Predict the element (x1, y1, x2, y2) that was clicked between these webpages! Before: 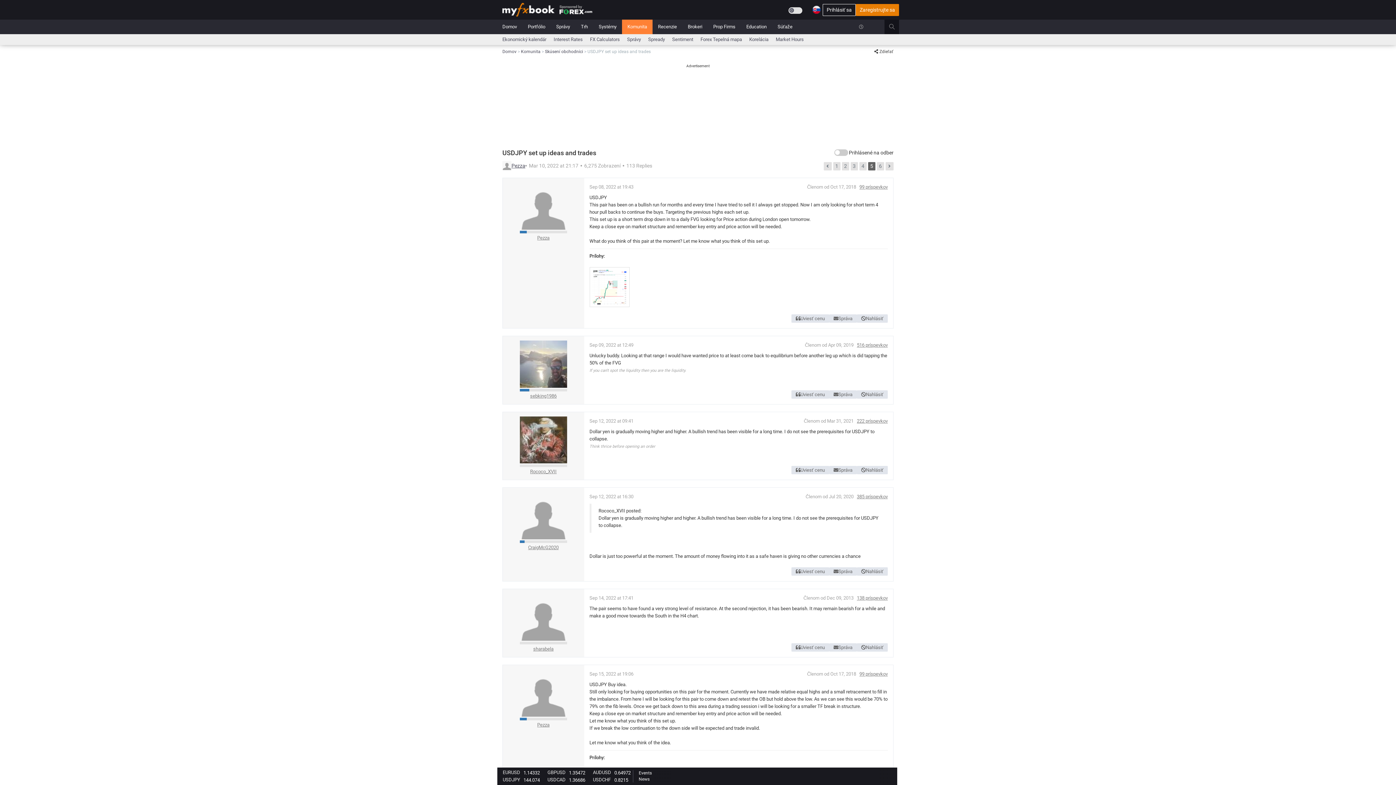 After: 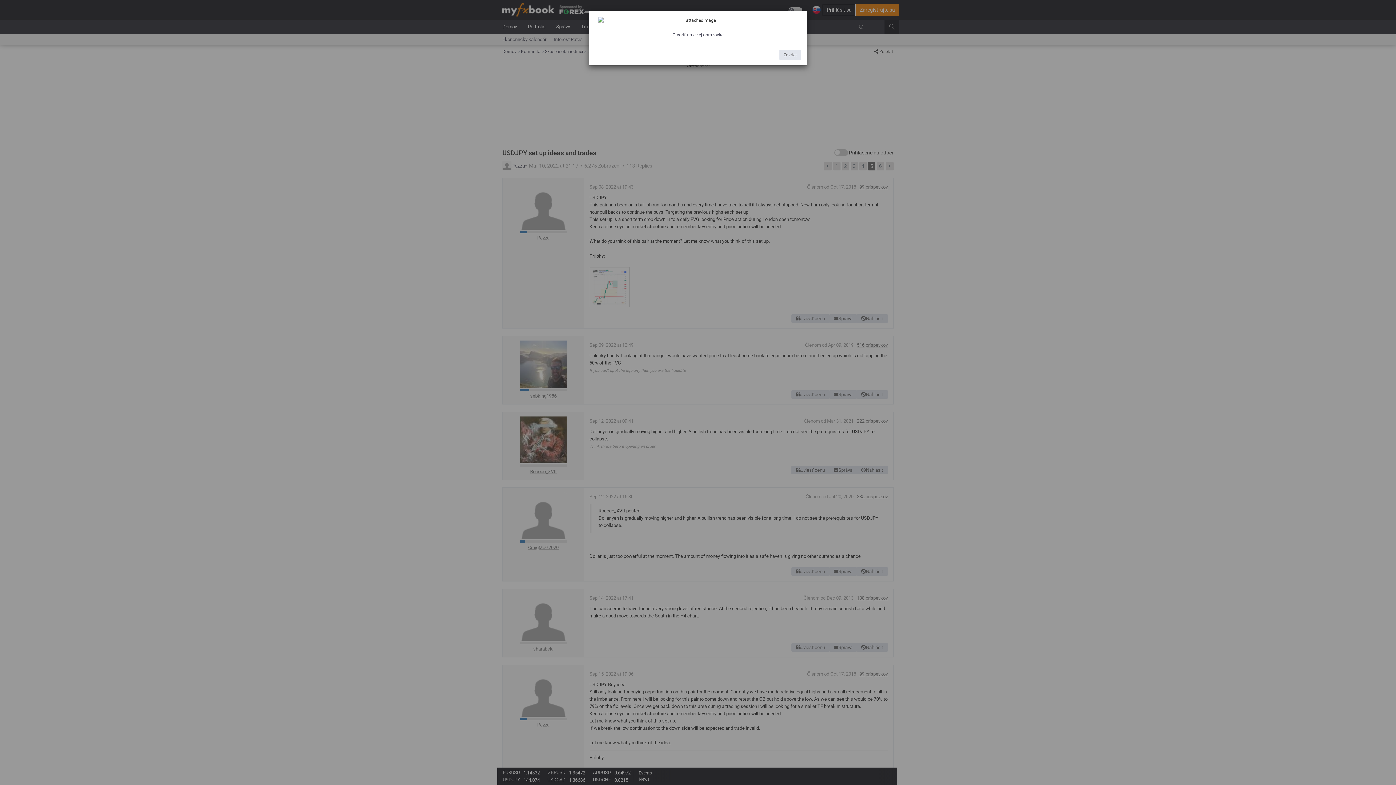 Action: bbox: (589, 267, 629, 307)